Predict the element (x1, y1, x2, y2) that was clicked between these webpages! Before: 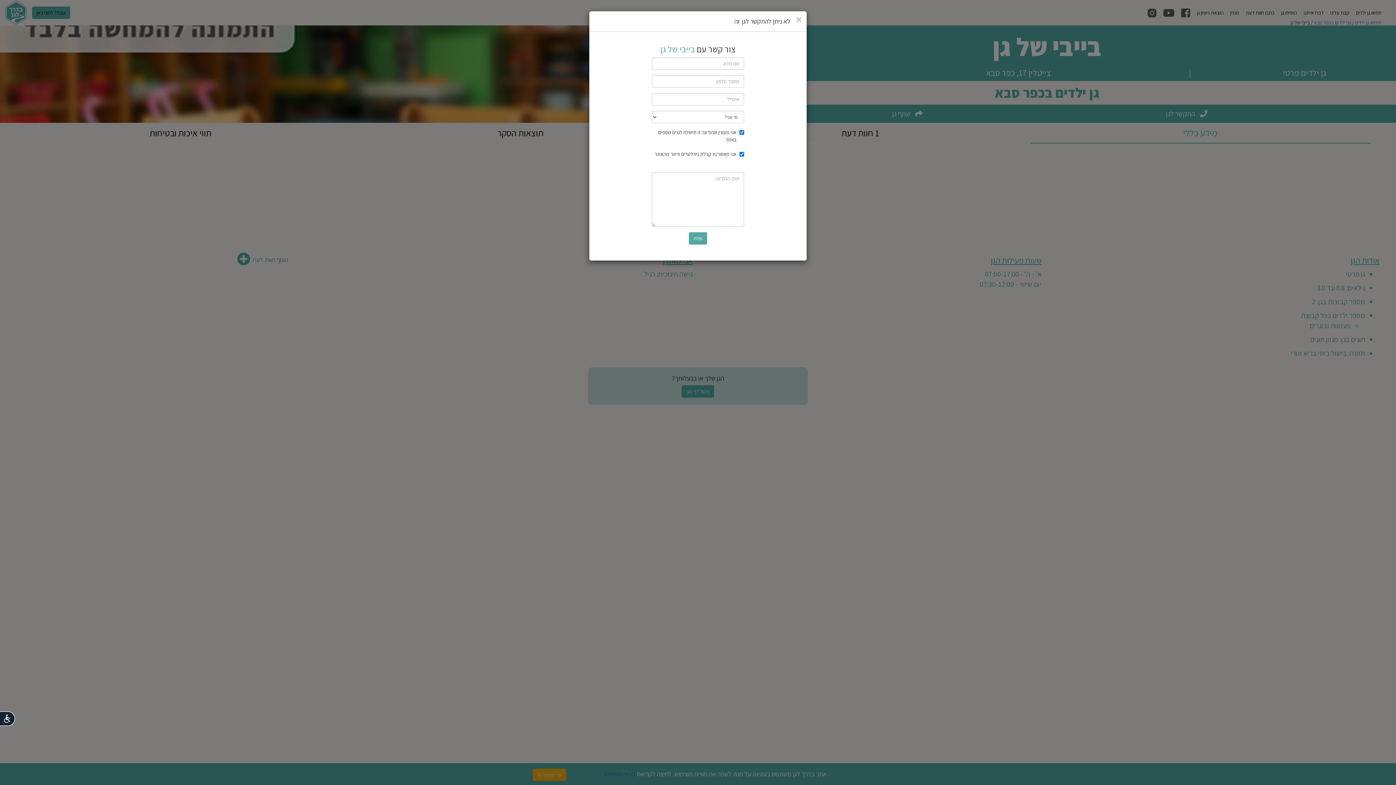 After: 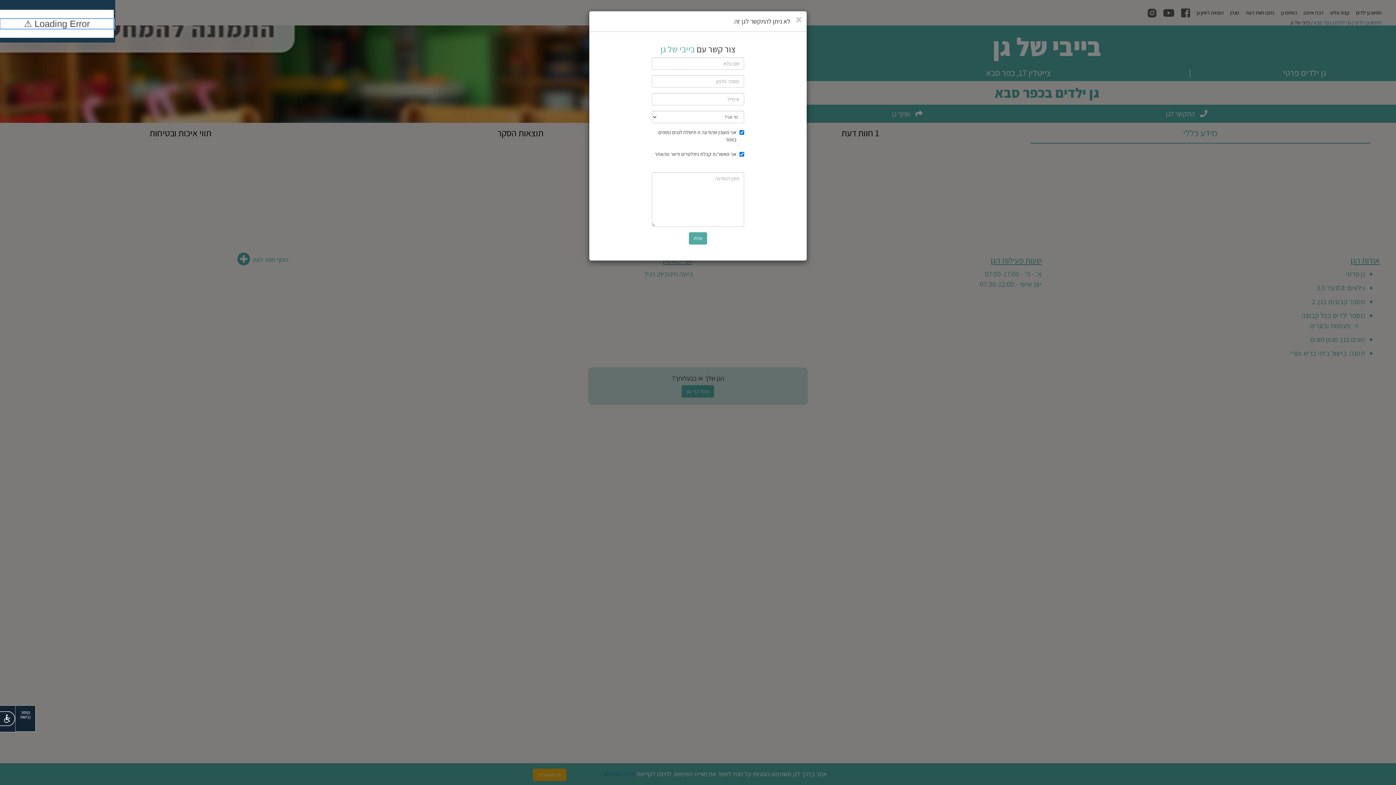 Action: bbox: (-8, 711, 15, 726) label: נגישות